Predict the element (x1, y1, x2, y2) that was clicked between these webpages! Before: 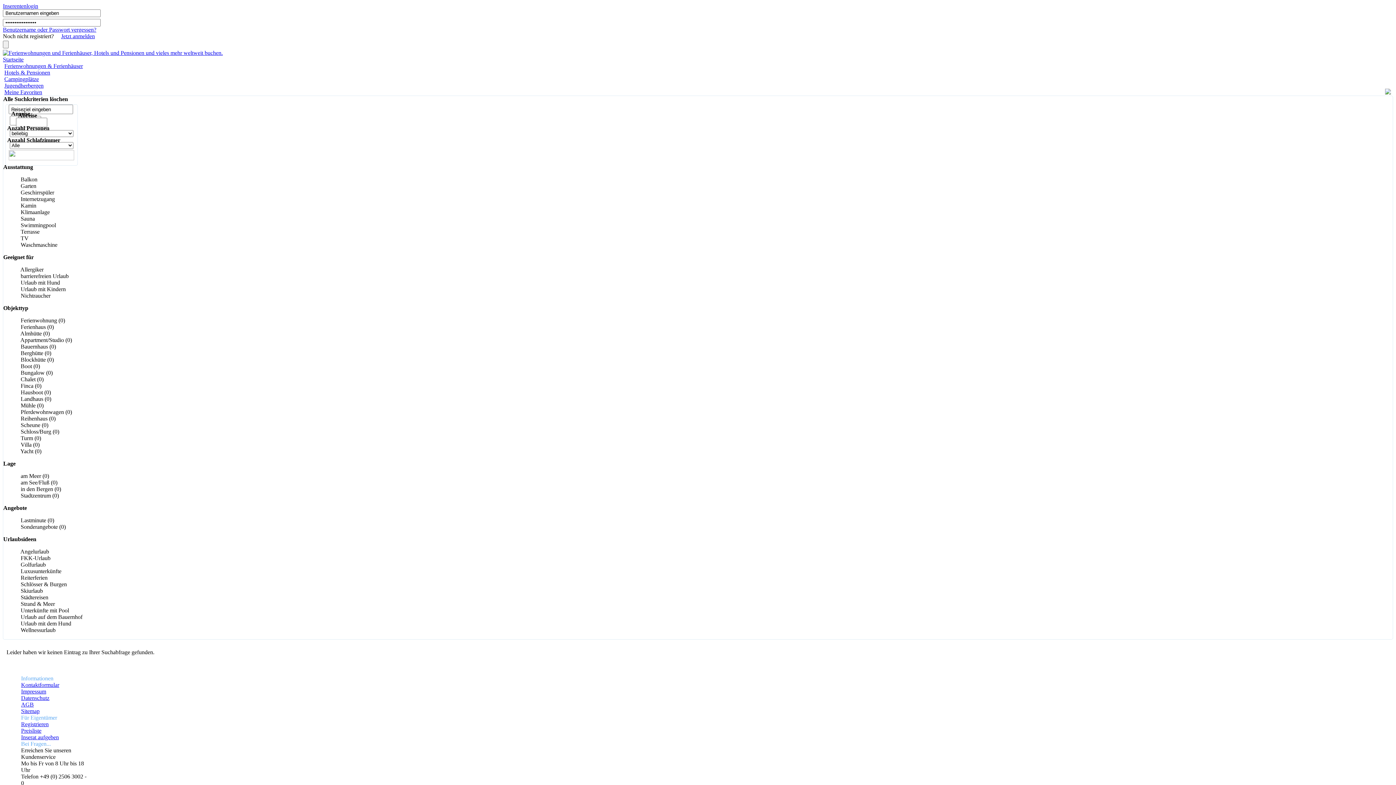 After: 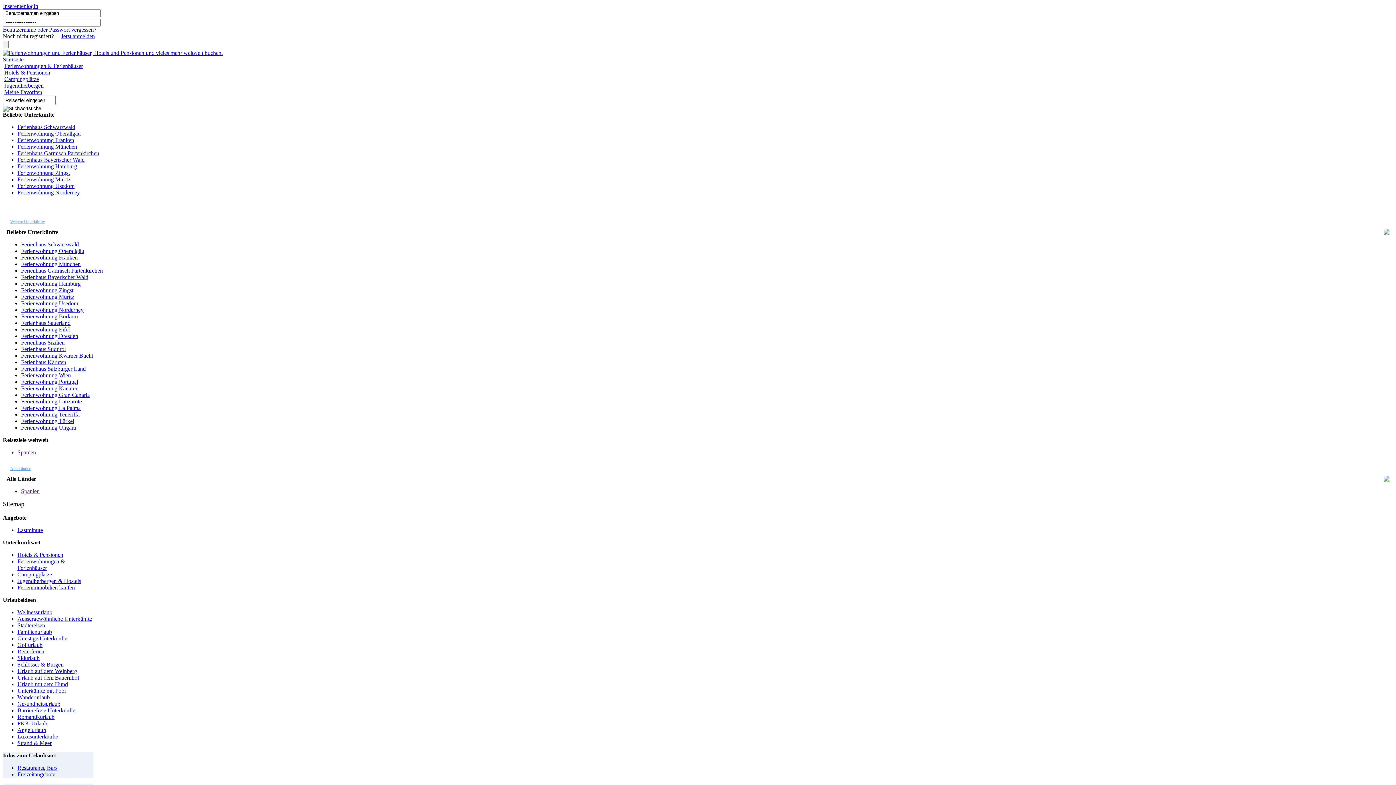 Action: label: Sitemap bbox: (21, 708, 39, 714)